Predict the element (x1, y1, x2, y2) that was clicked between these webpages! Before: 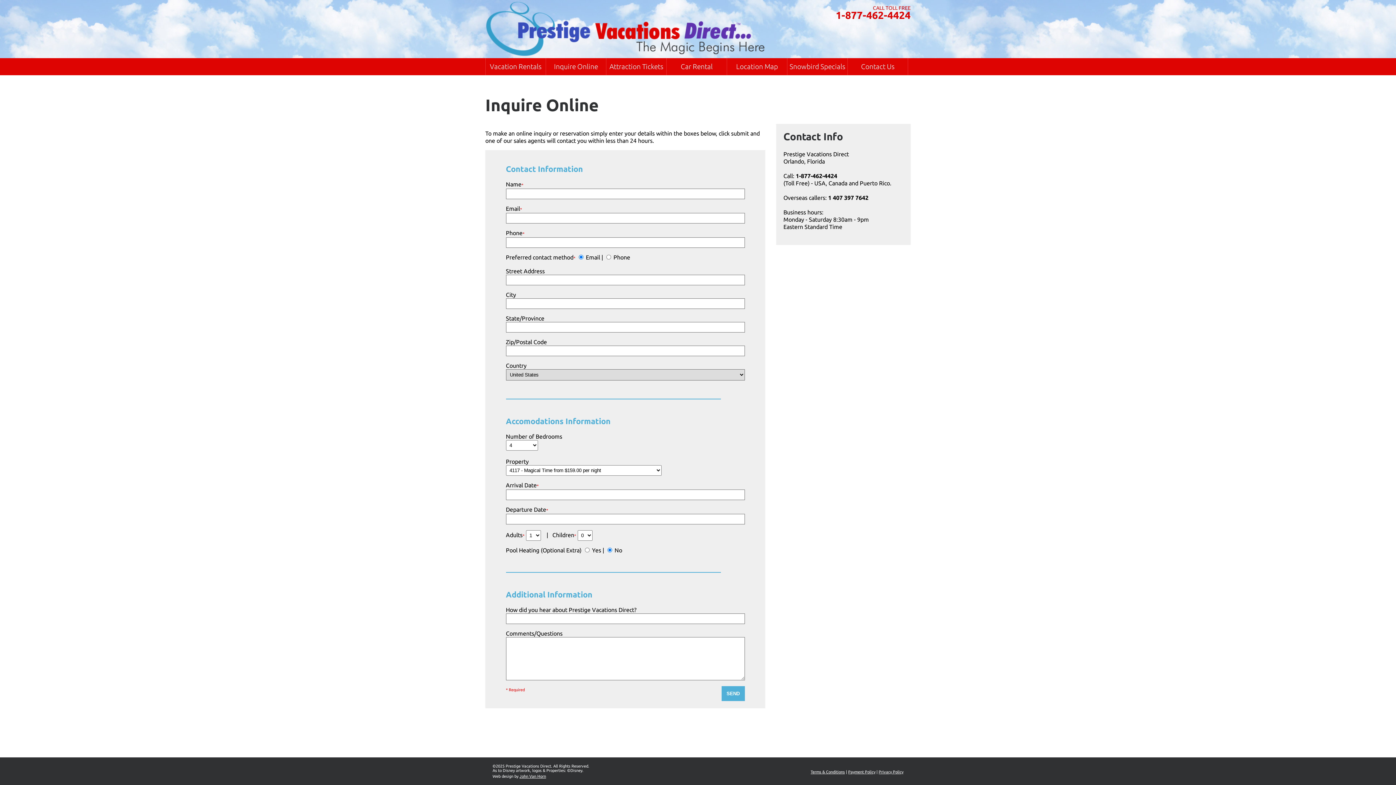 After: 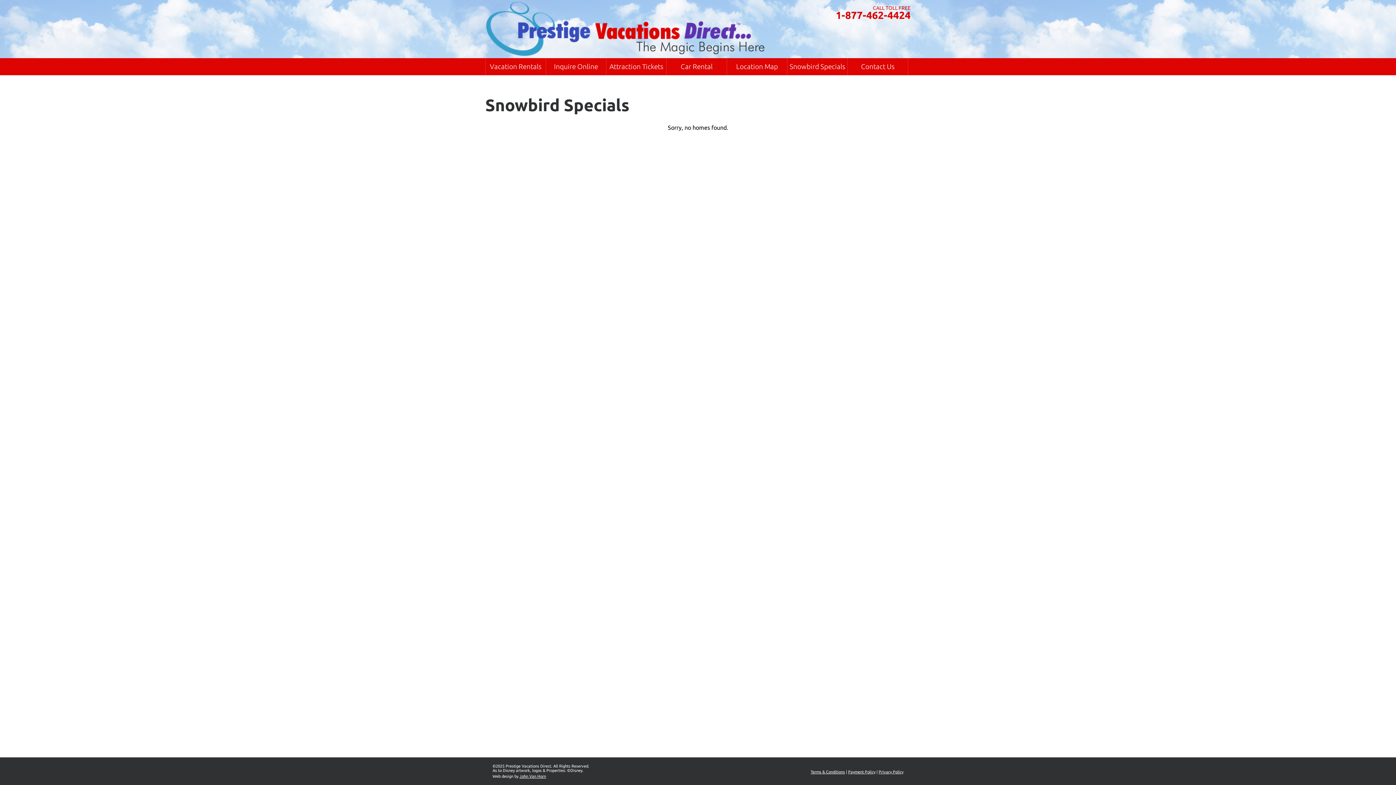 Action: label: Snowbird Specials bbox: (787, 58, 848, 75)